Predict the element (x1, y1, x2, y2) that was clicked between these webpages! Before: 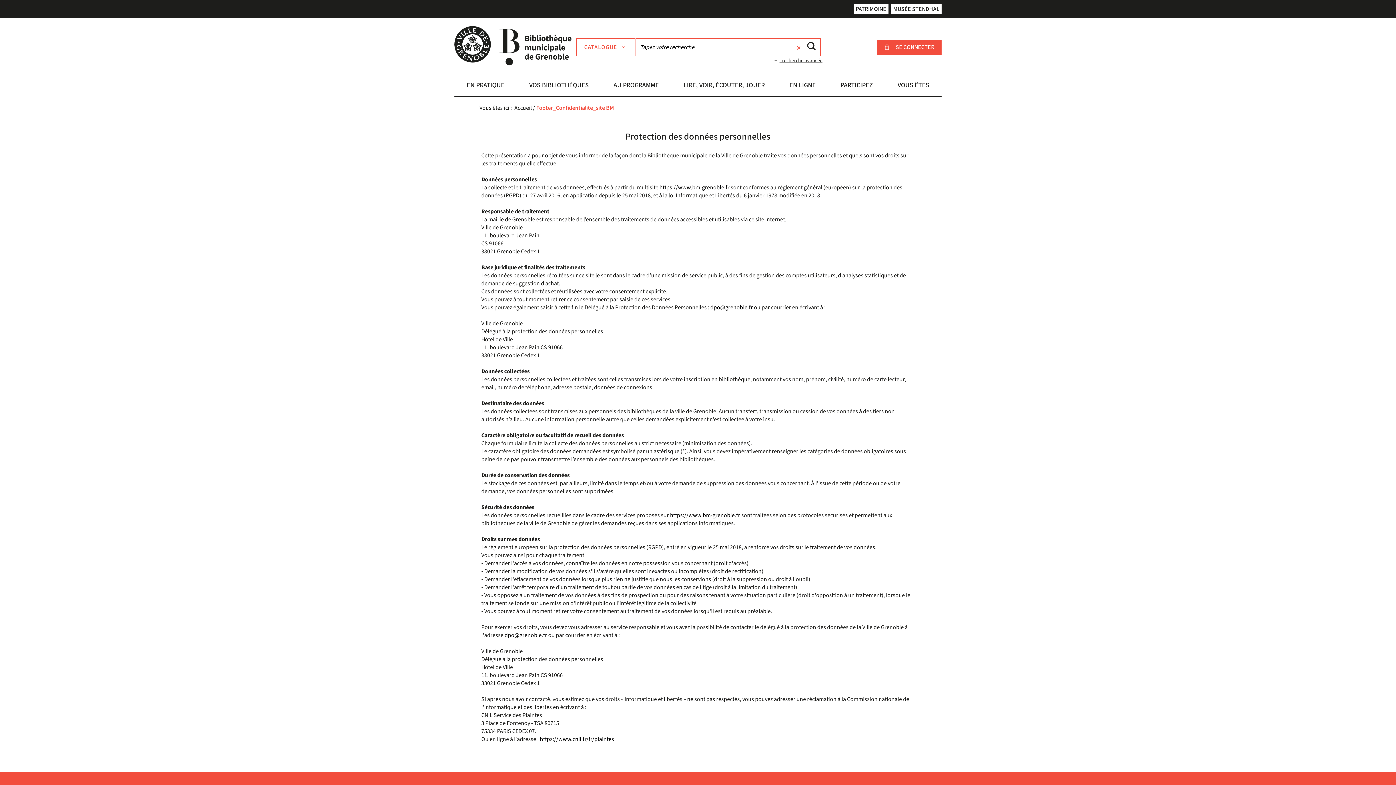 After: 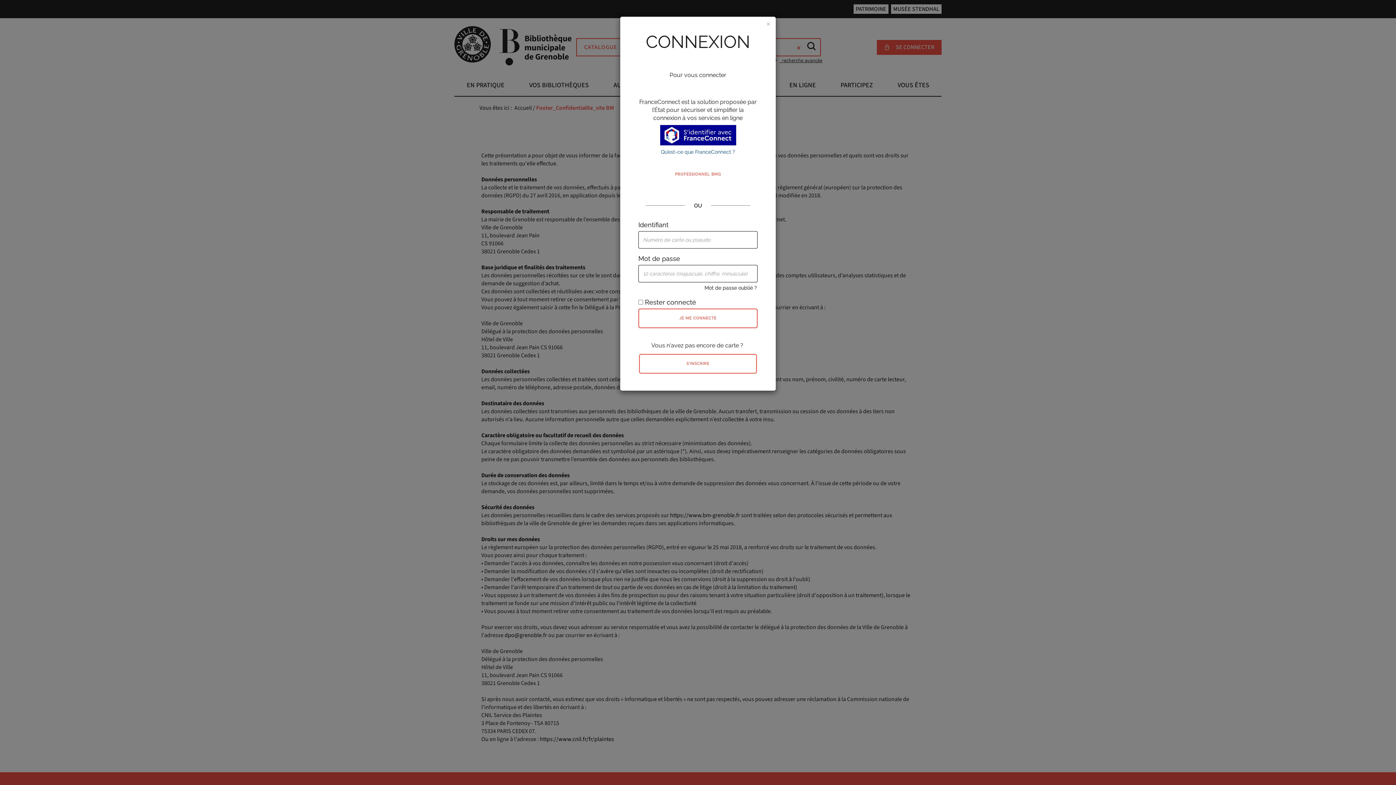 Action: bbox: (877, 39, 941, 54) label:  SE CONNECTER